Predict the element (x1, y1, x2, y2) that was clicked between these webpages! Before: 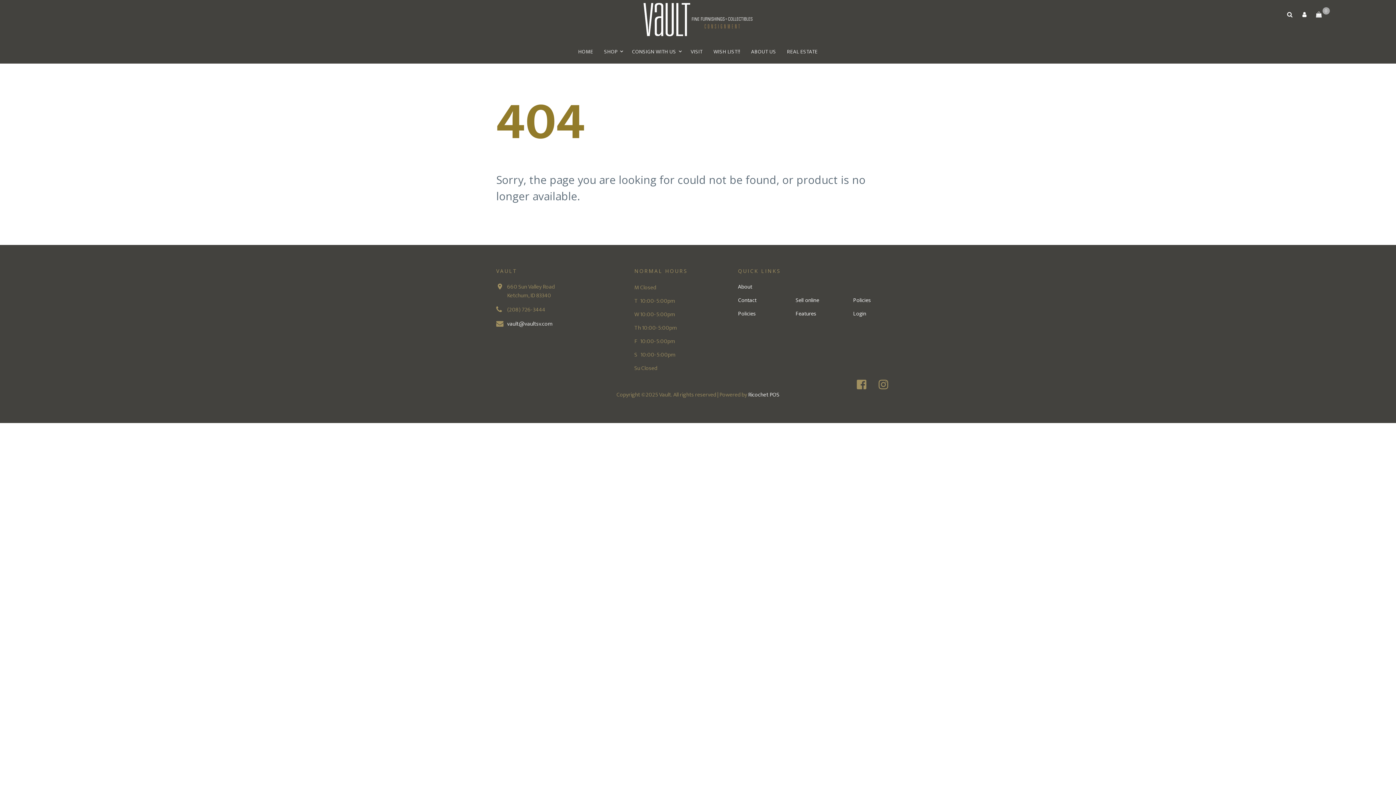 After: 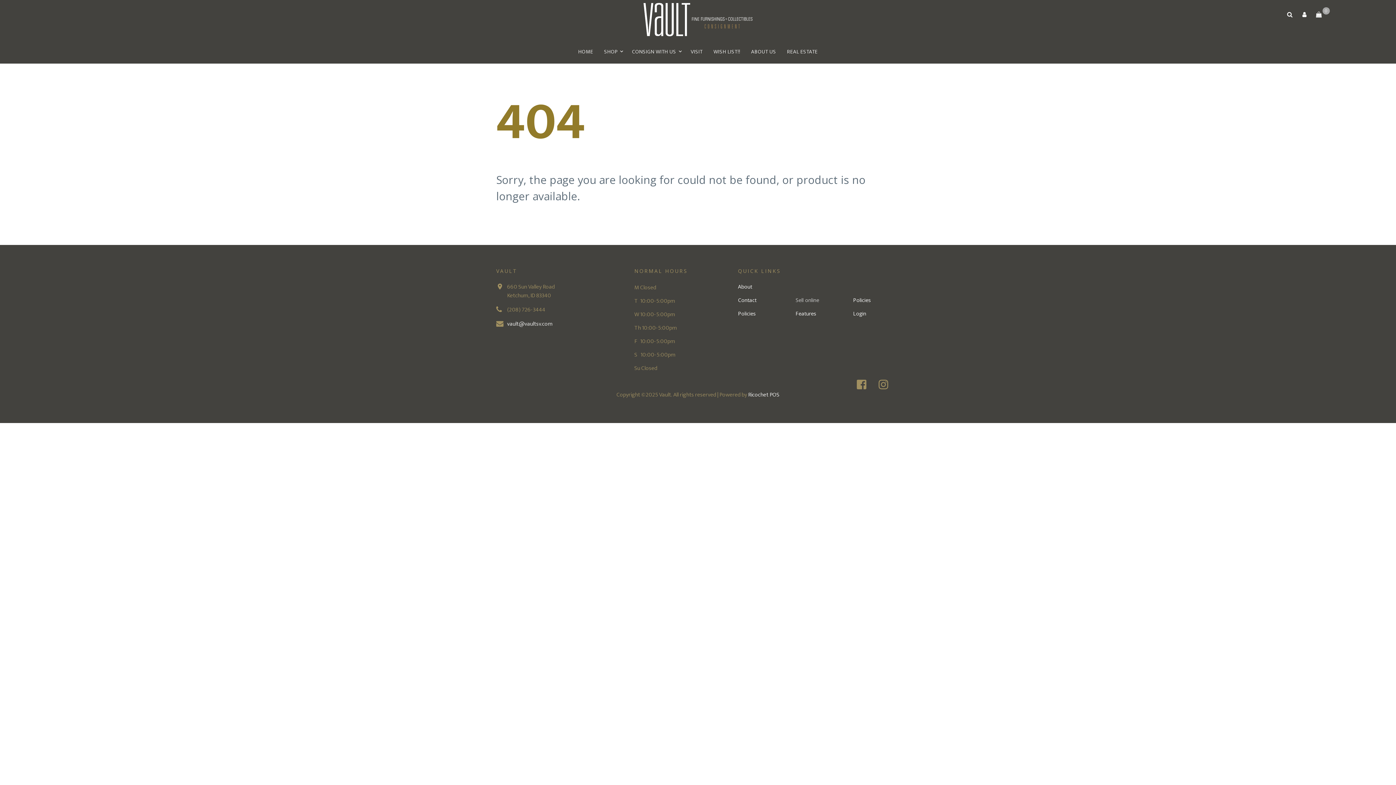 Action: bbox: (795, 296, 819, 303) label: Sell online